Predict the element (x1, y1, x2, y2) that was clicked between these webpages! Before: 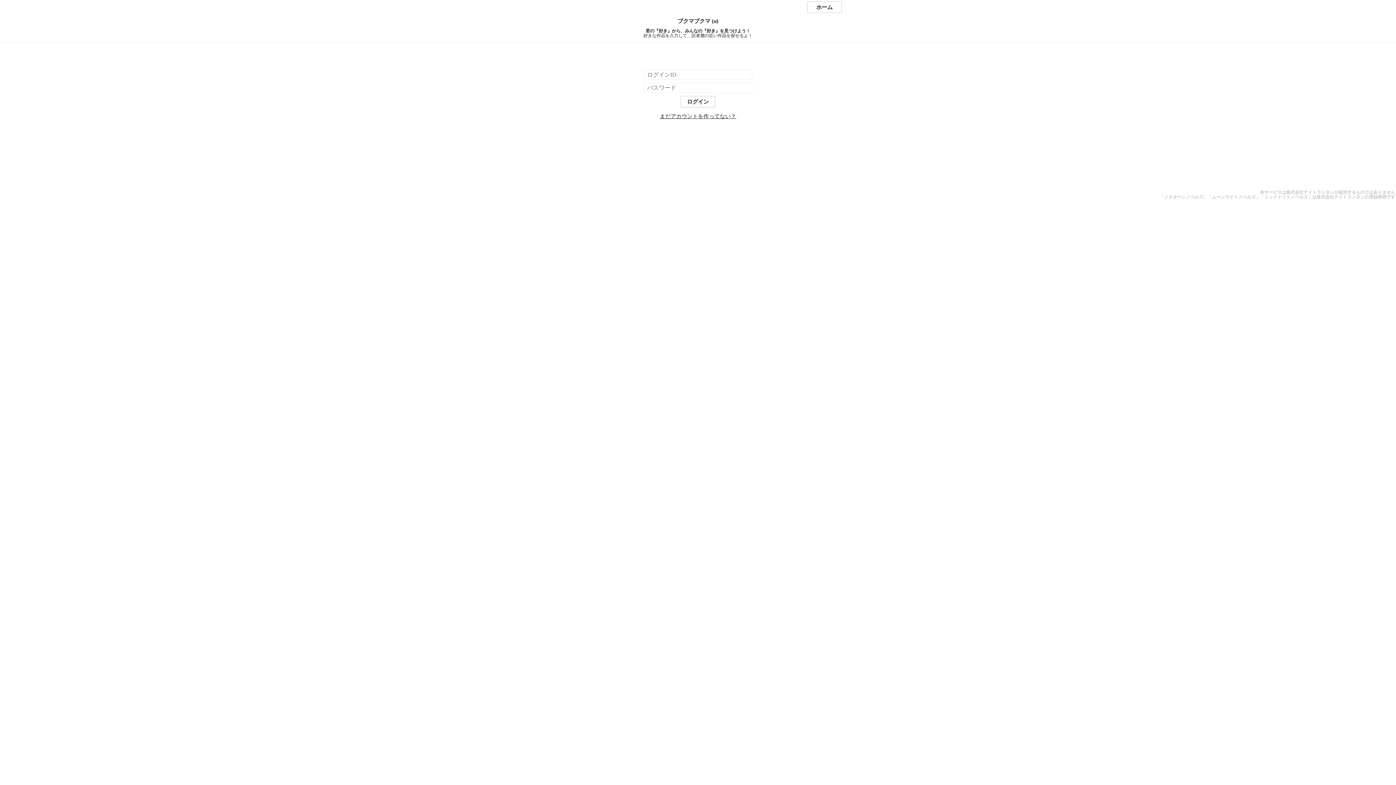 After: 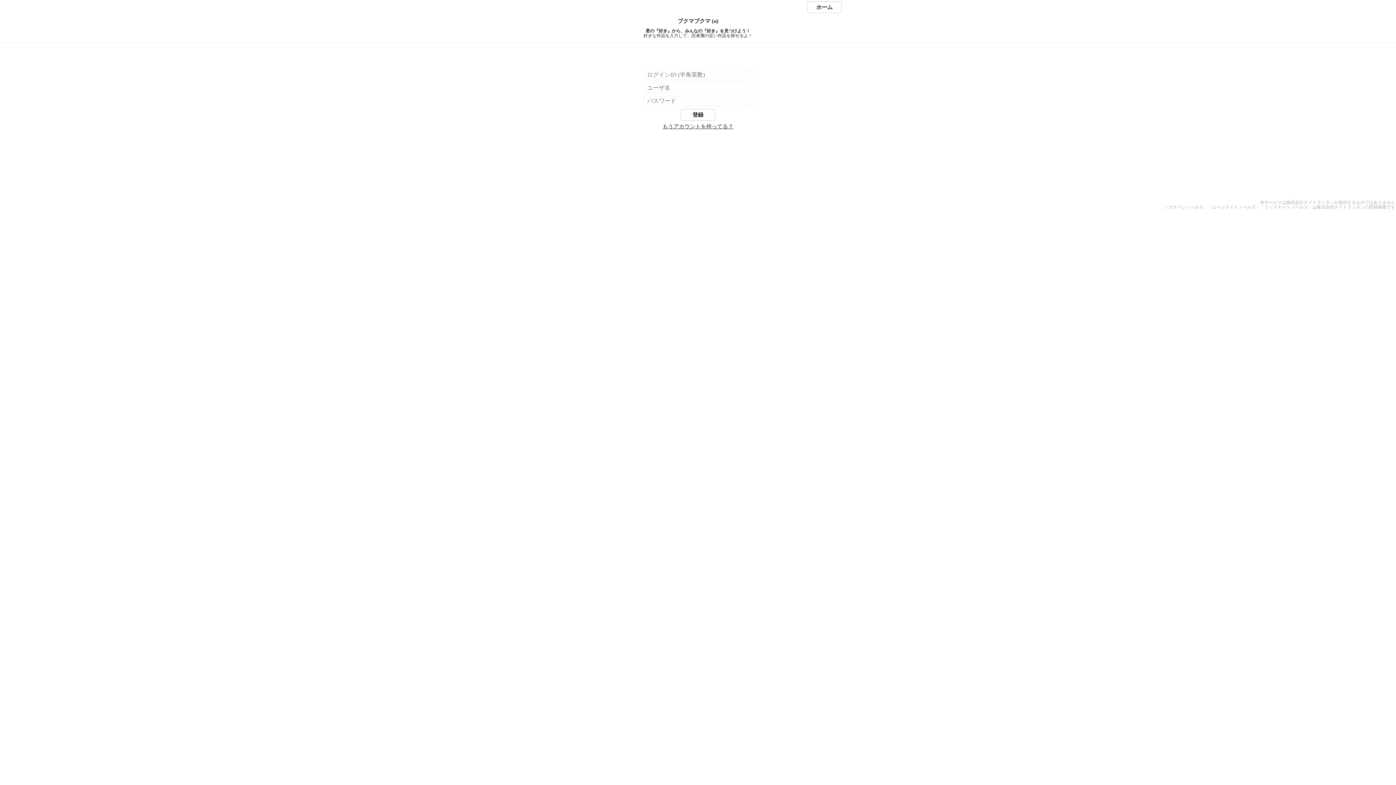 Action: bbox: (660, 113, 736, 119) label: まだアカウントを作ってない？